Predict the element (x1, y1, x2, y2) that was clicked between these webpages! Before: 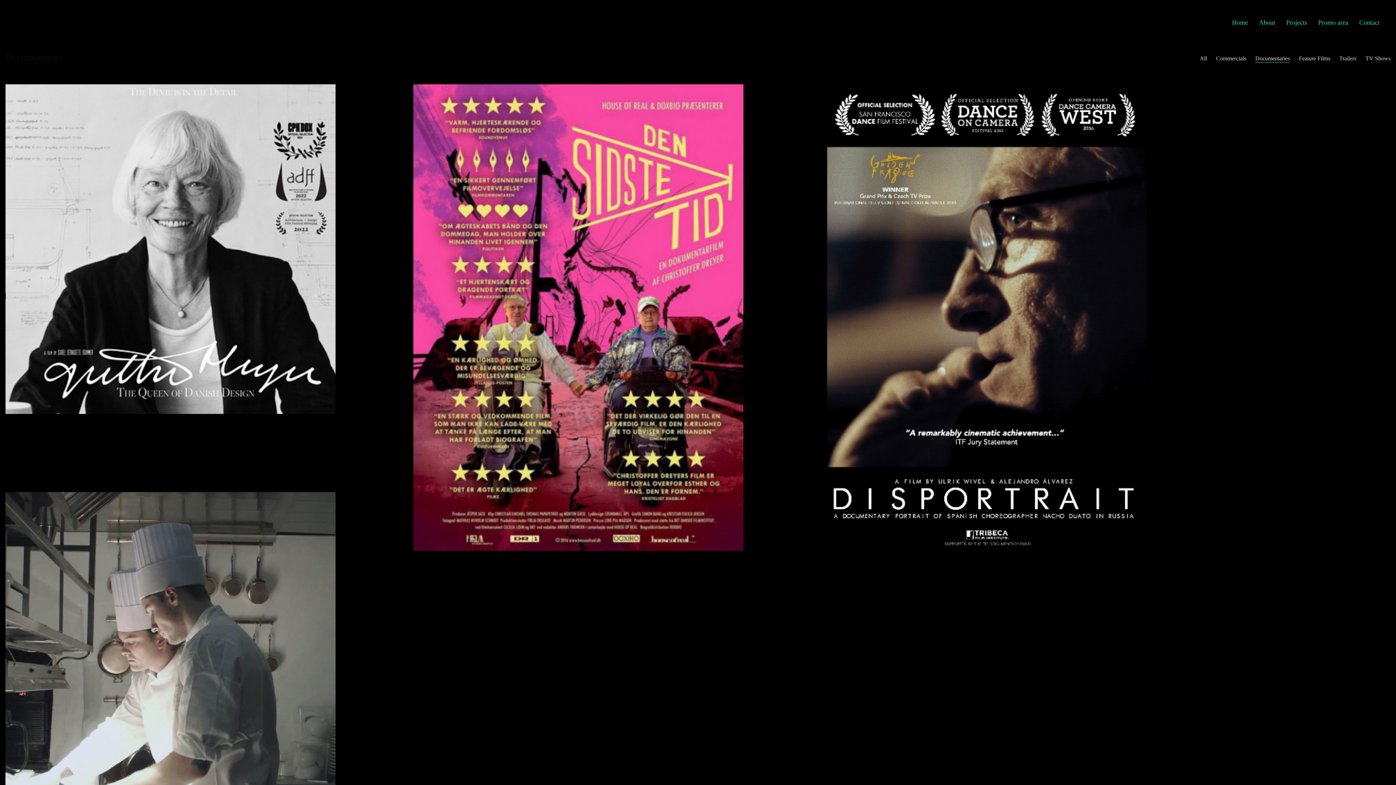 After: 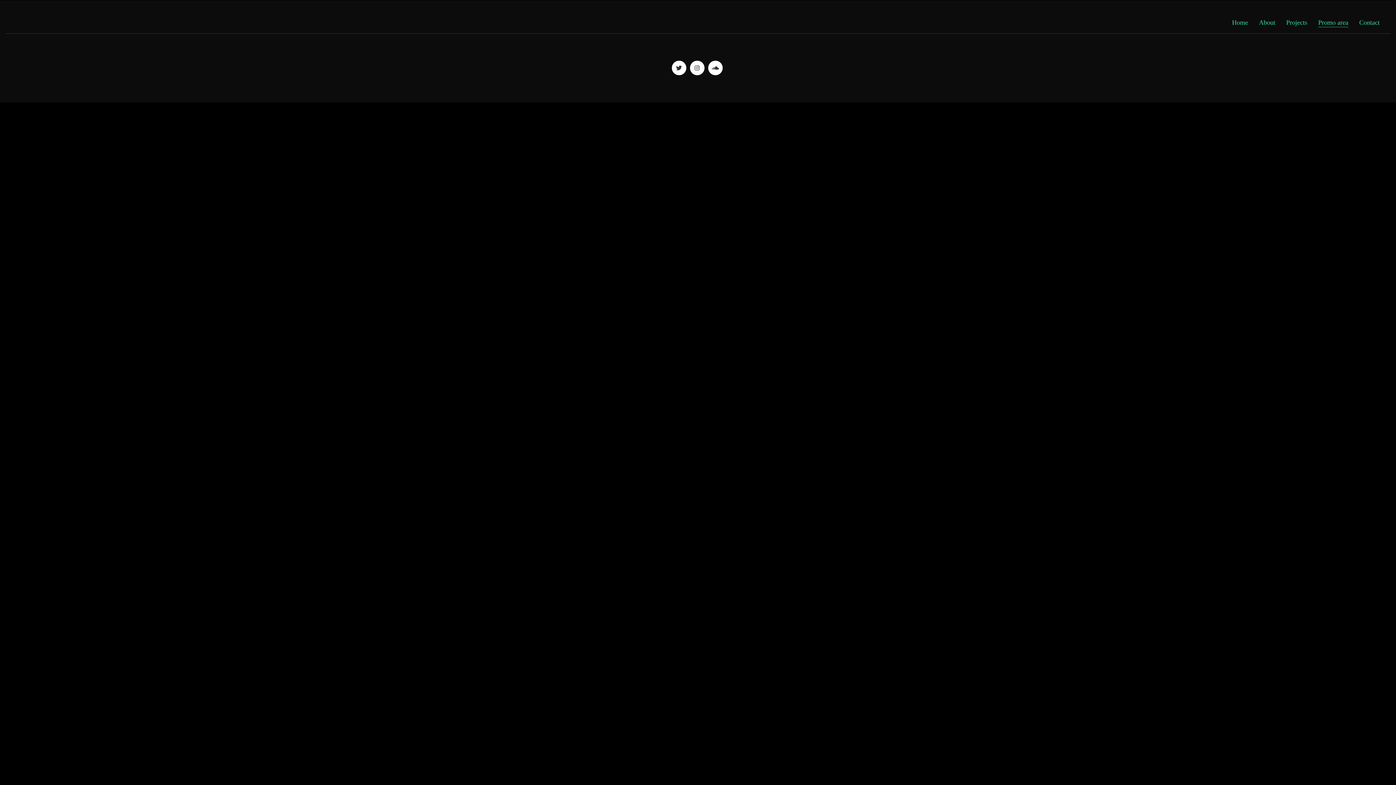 Action: label: Promo area bbox: (1318, 18, 1348, 26)